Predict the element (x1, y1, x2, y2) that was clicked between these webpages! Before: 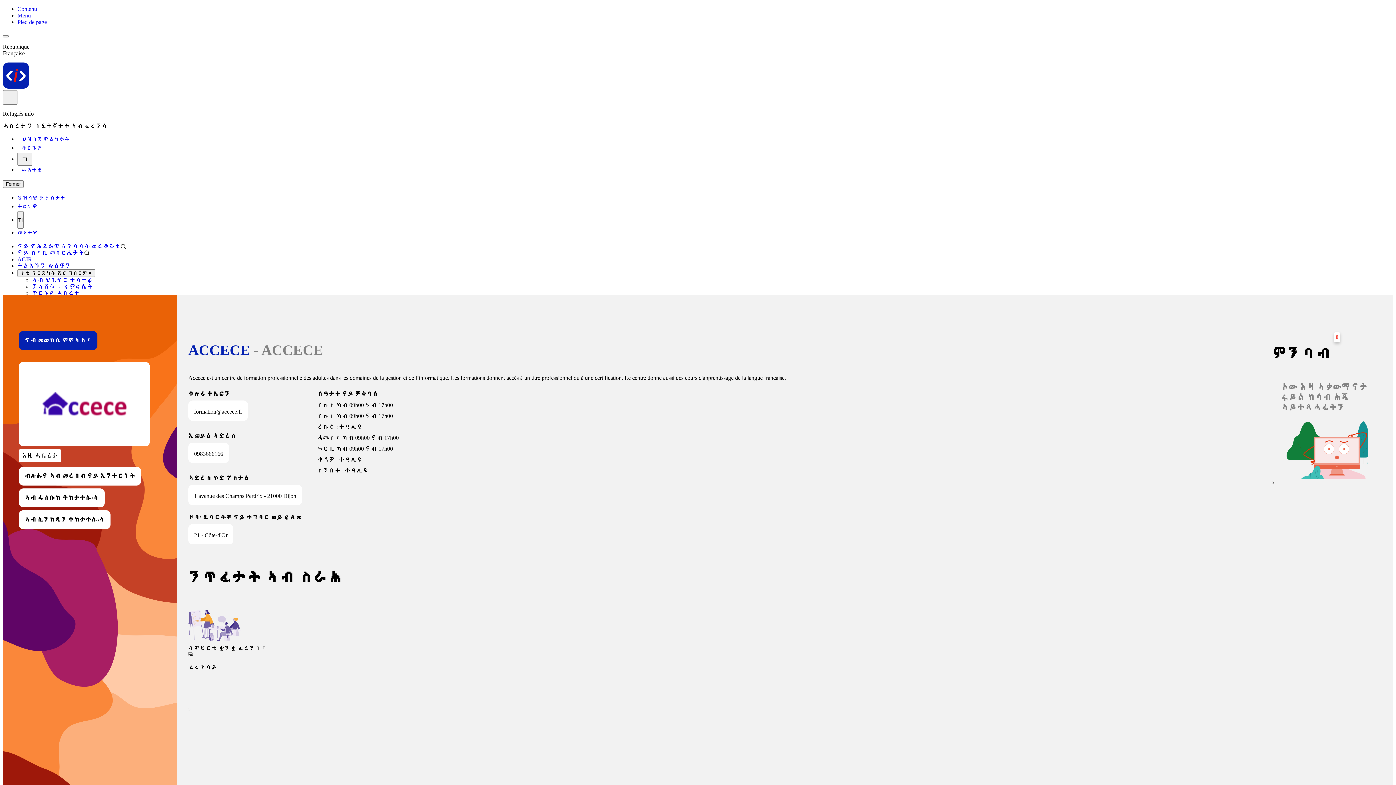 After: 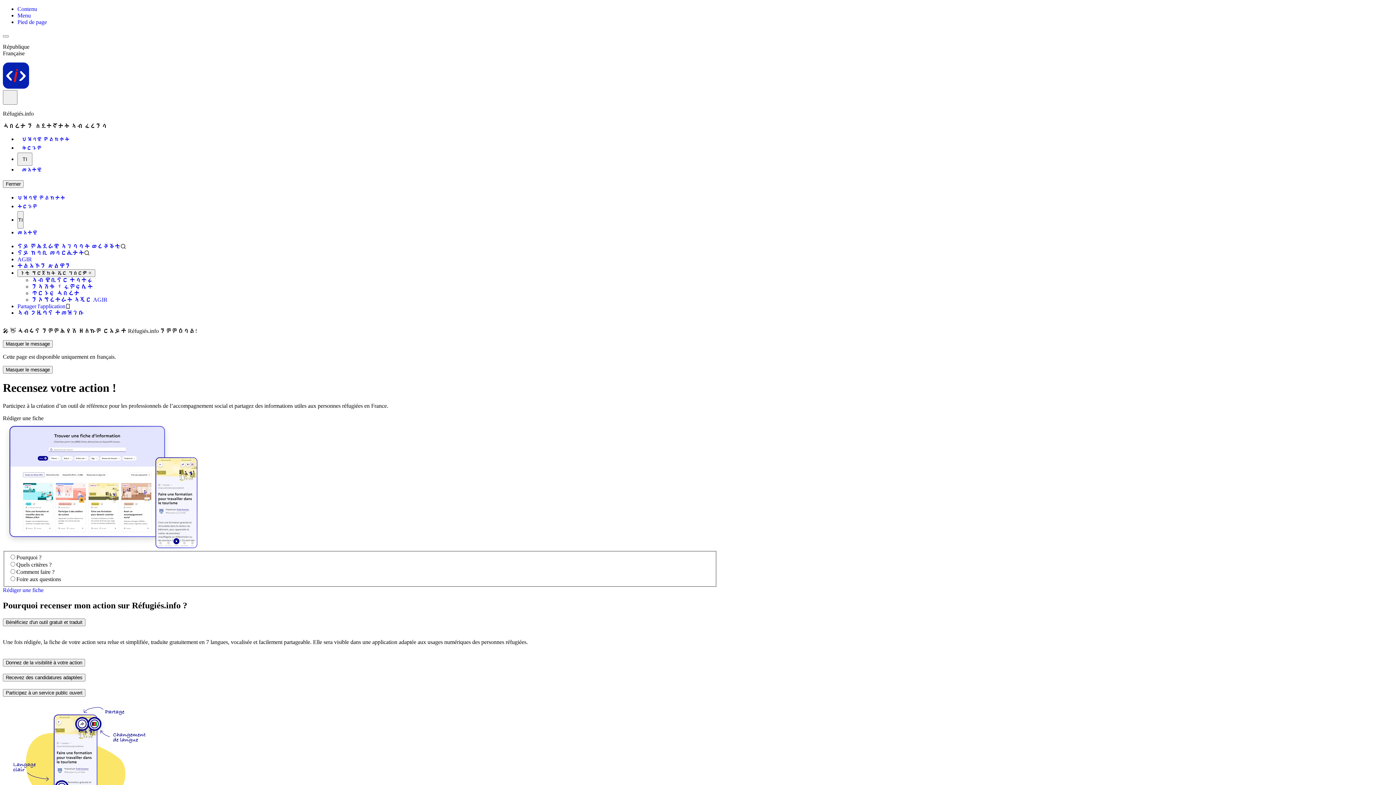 Action: bbox: (17, 135, 74, 143) label: ህዝባዊ ምልክታት